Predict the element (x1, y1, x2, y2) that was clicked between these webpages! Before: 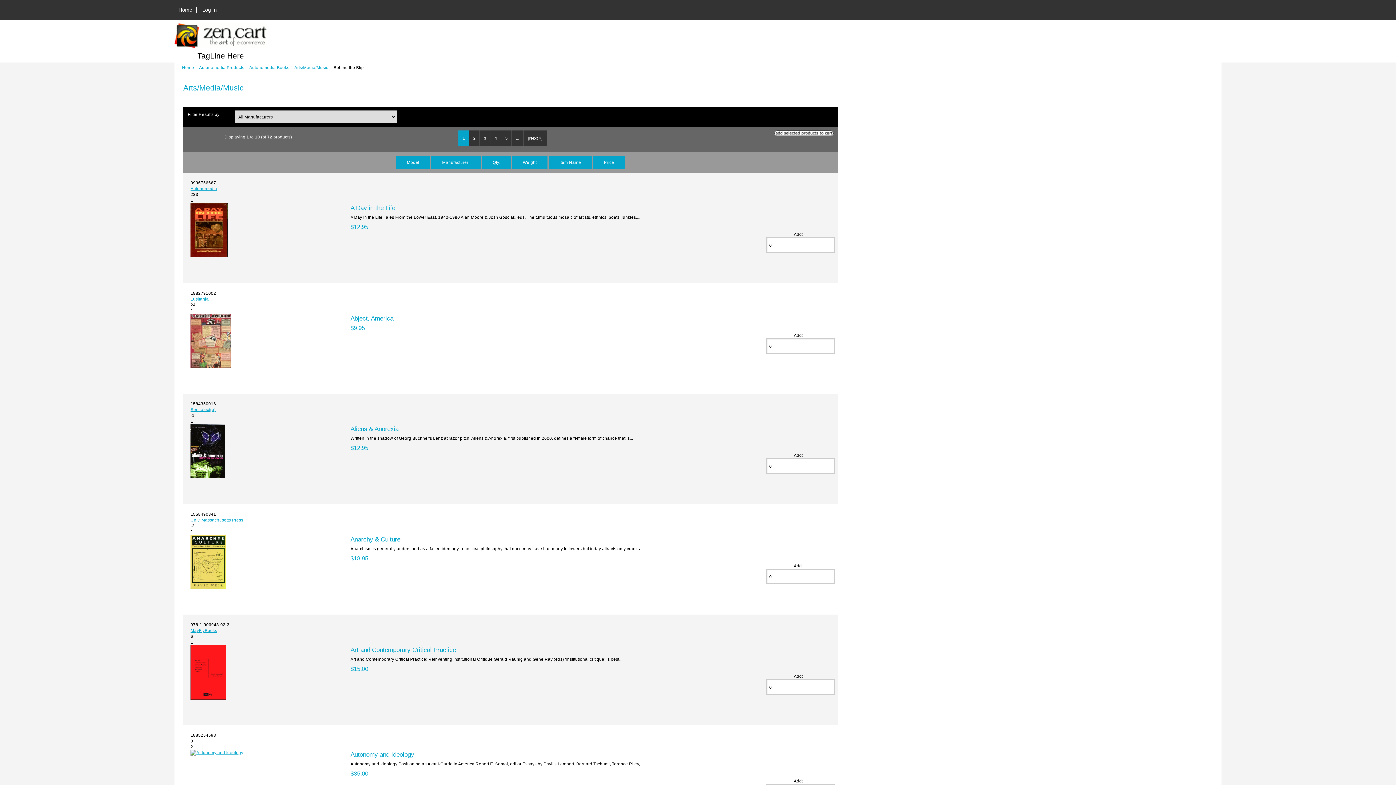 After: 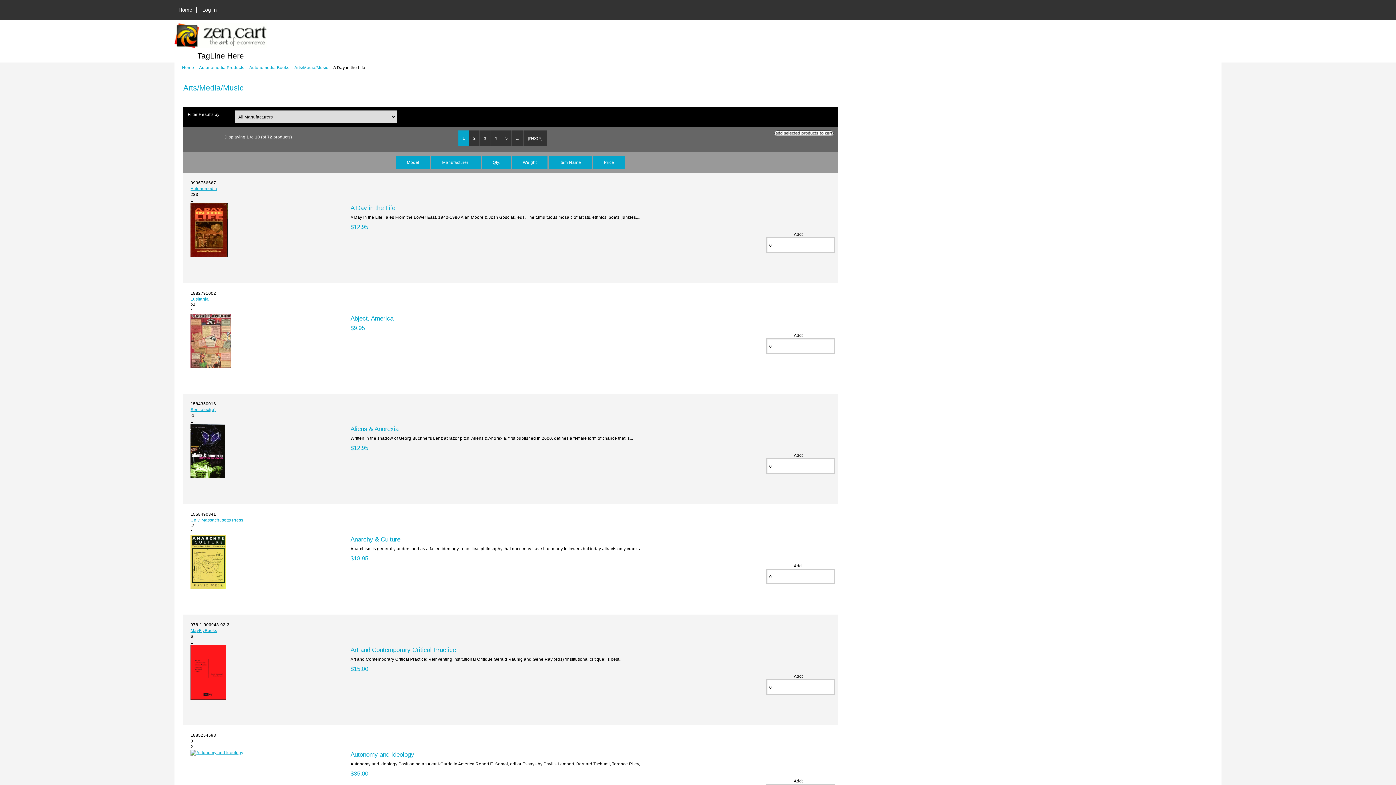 Action: bbox: (190, 253, 227, 258)